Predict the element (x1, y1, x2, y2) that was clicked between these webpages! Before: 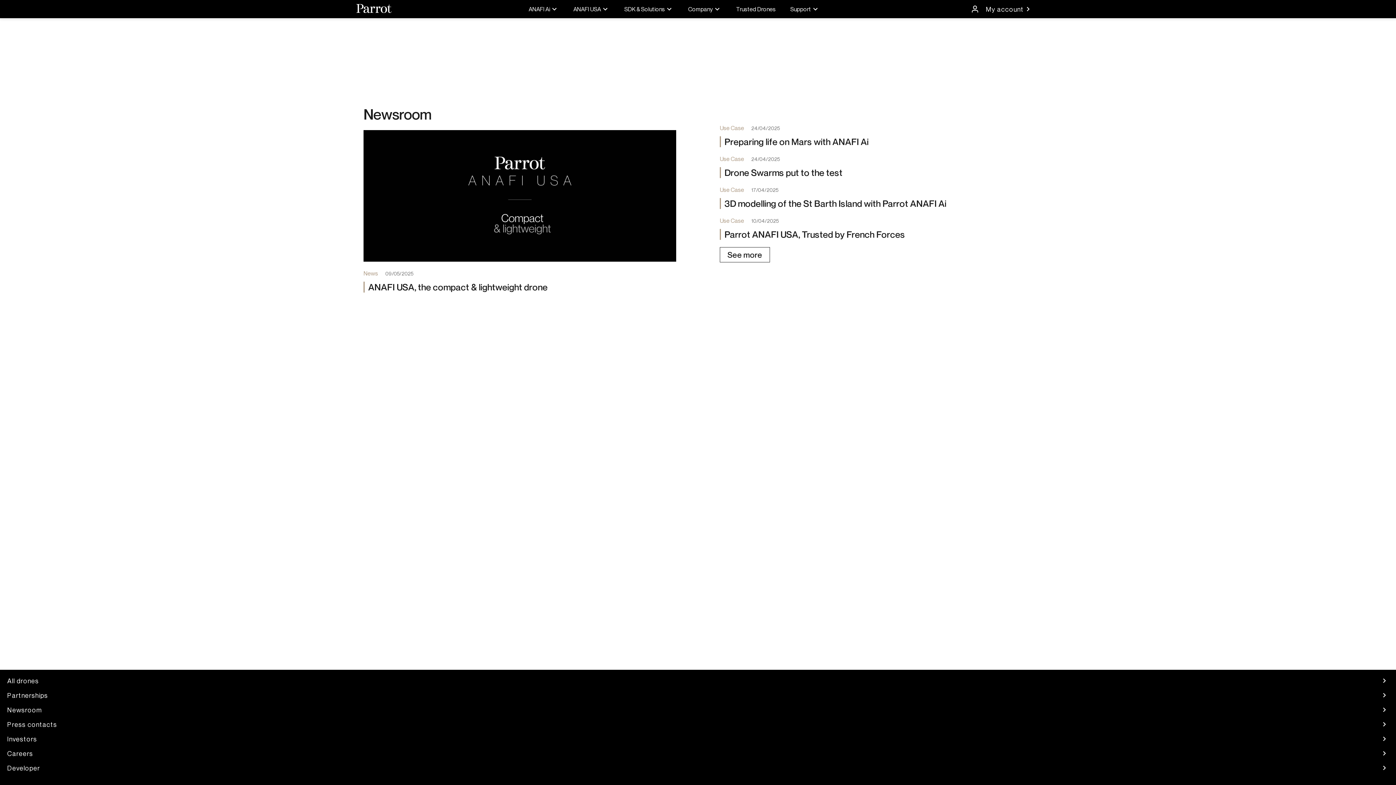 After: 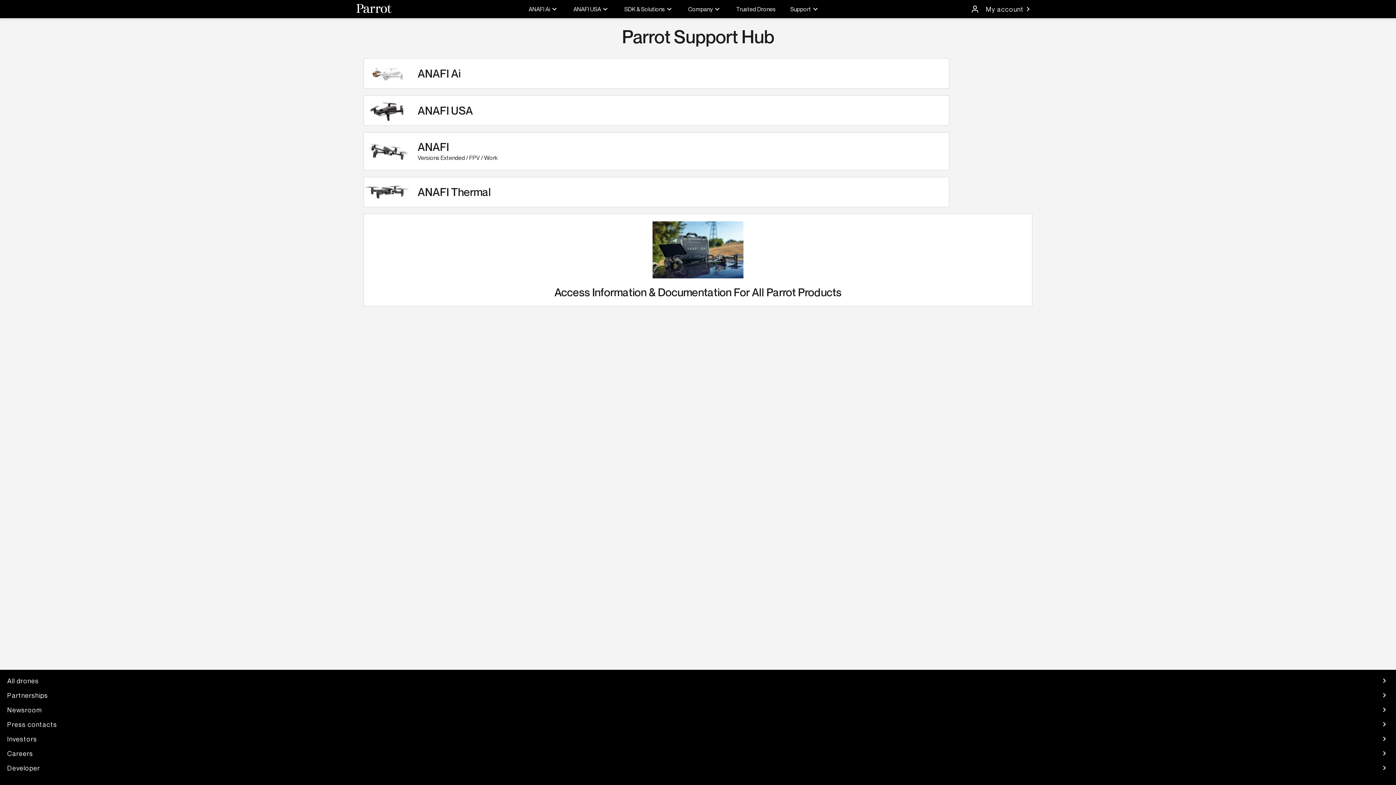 Action: bbox: (783, 5, 827, 12) label: Support